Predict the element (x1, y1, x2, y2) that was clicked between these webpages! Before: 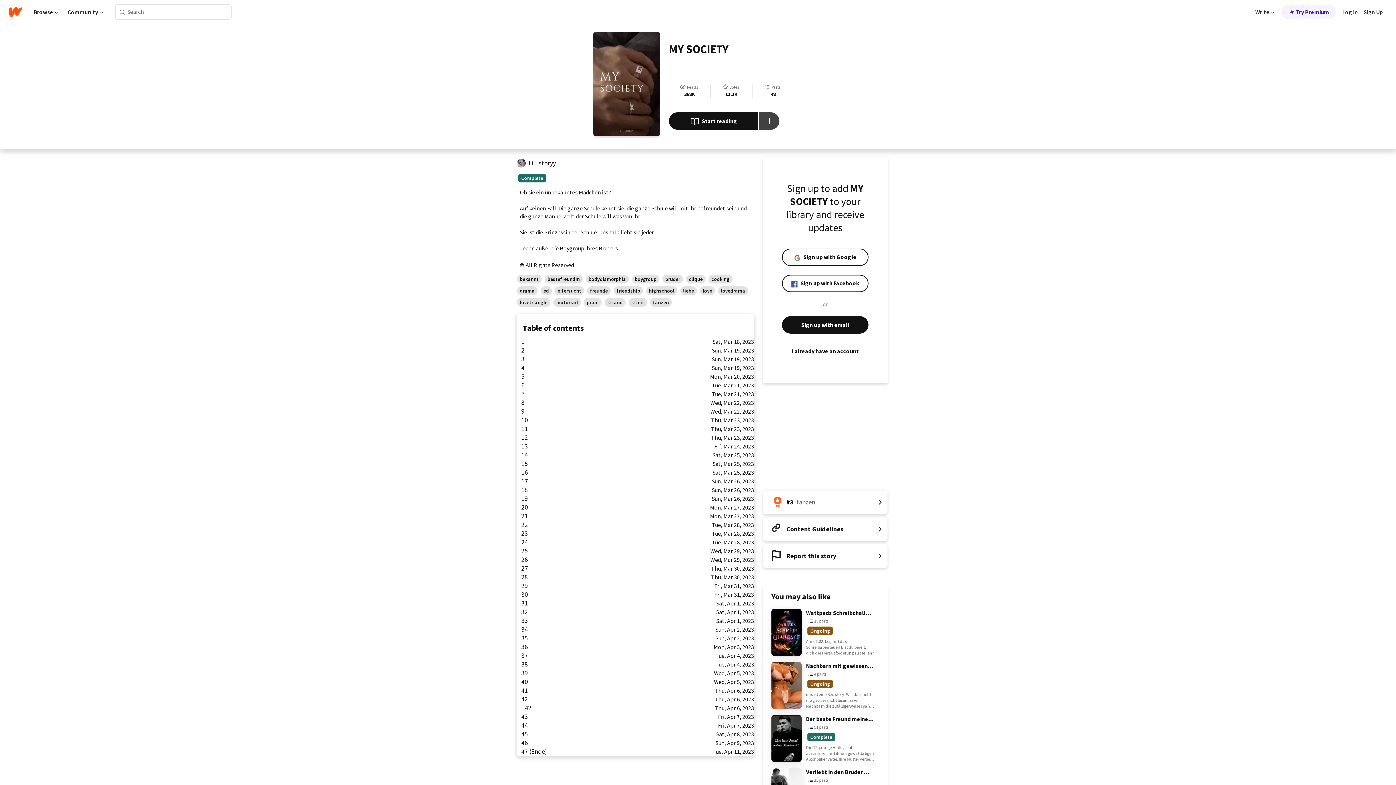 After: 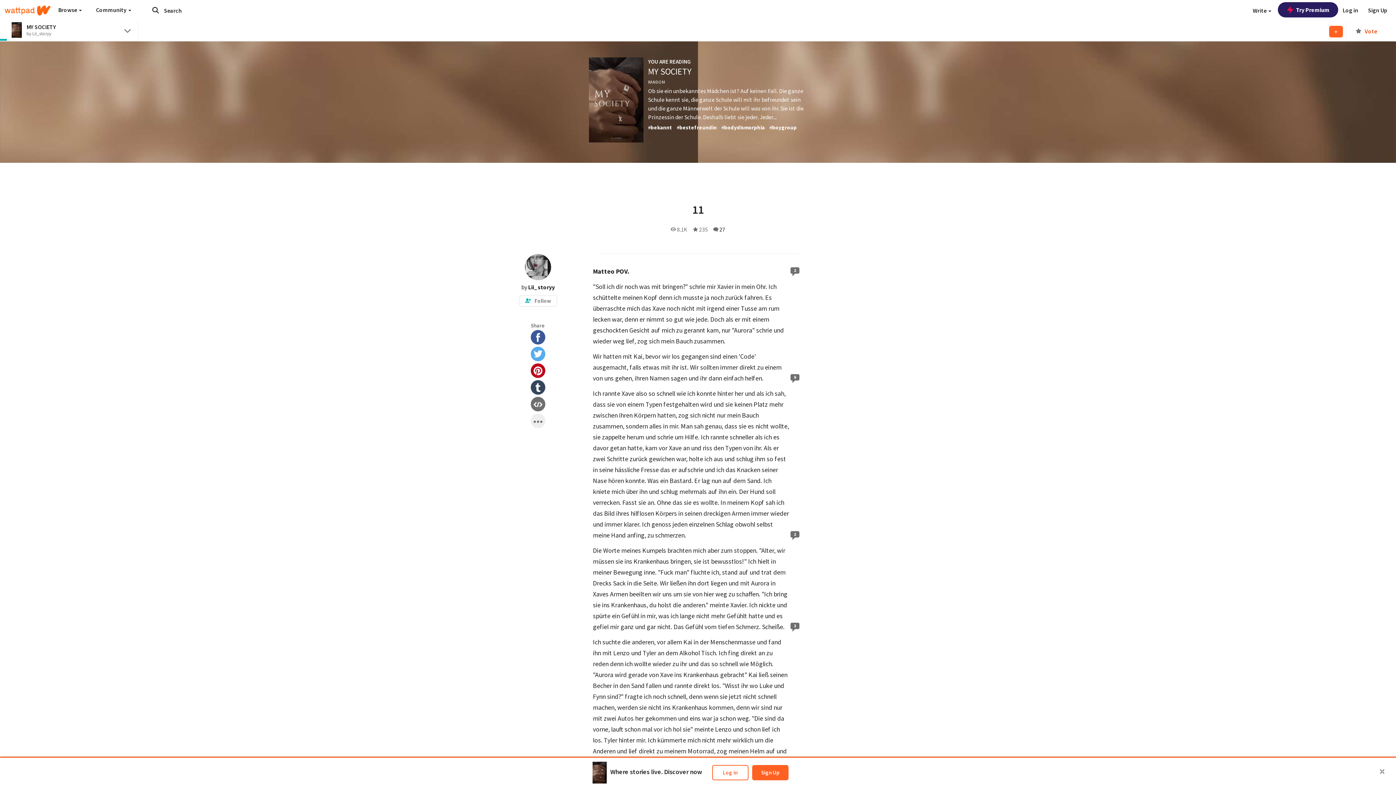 Action: bbox: (517, 424, 754, 433) label: 11
Thu, Mar 23, 2023